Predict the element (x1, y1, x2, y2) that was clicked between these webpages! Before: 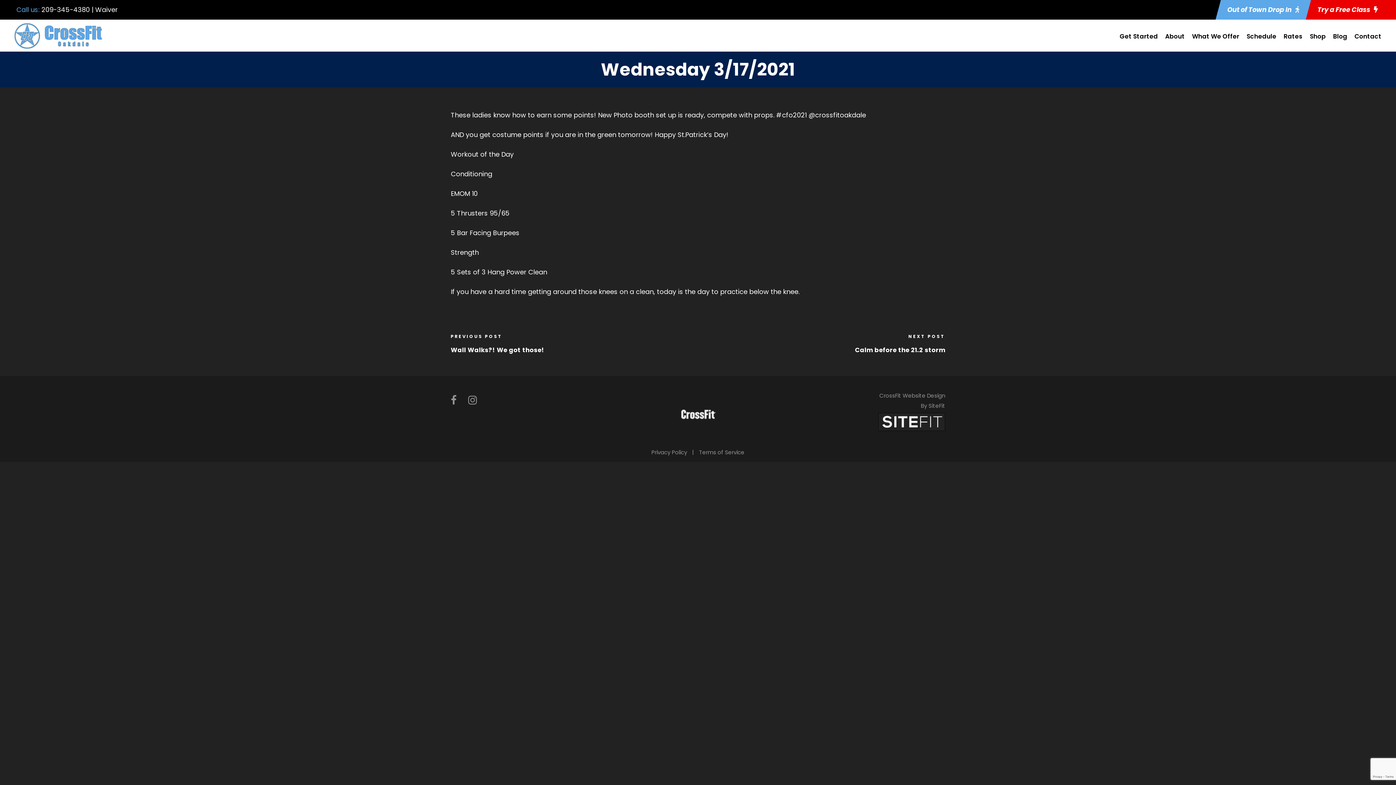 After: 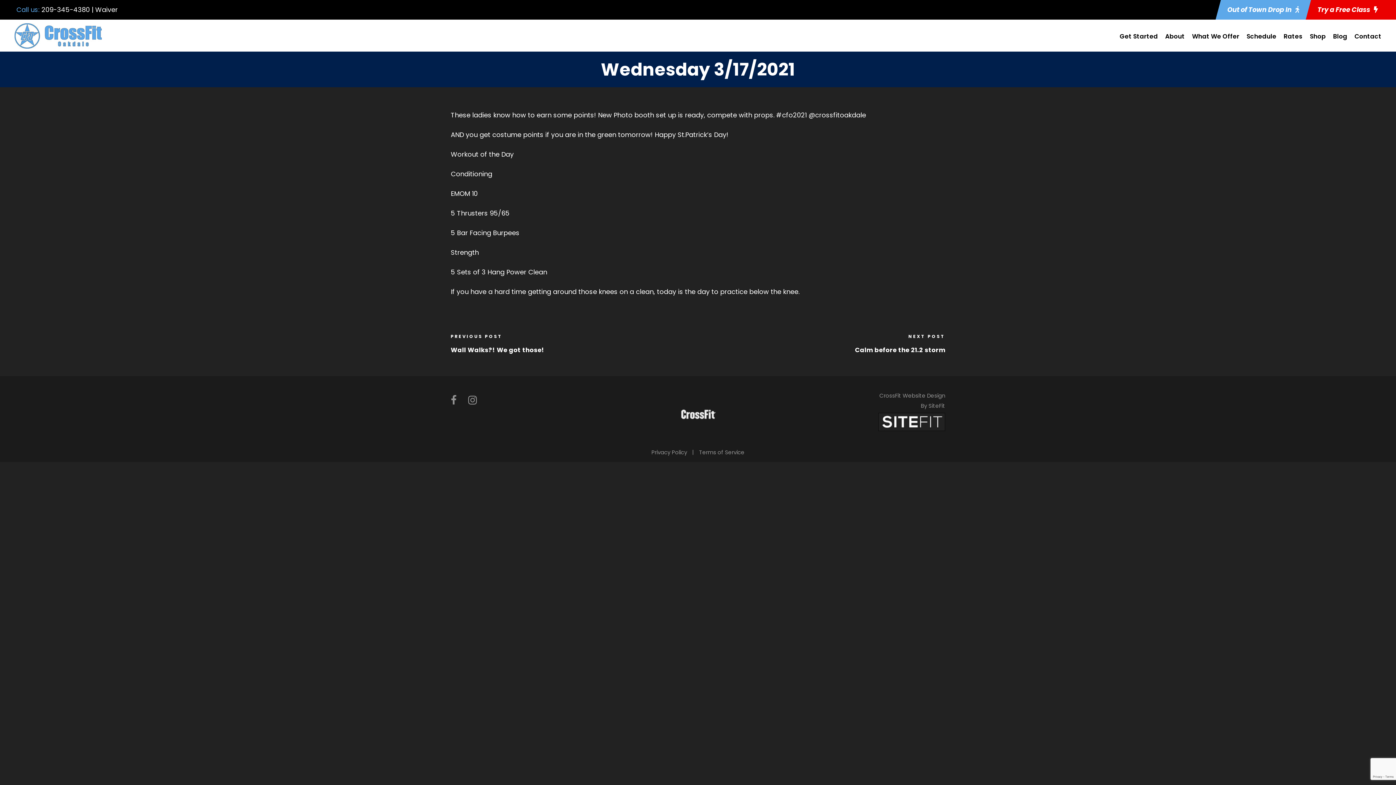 Action: bbox: (878, 418, 945, 425)